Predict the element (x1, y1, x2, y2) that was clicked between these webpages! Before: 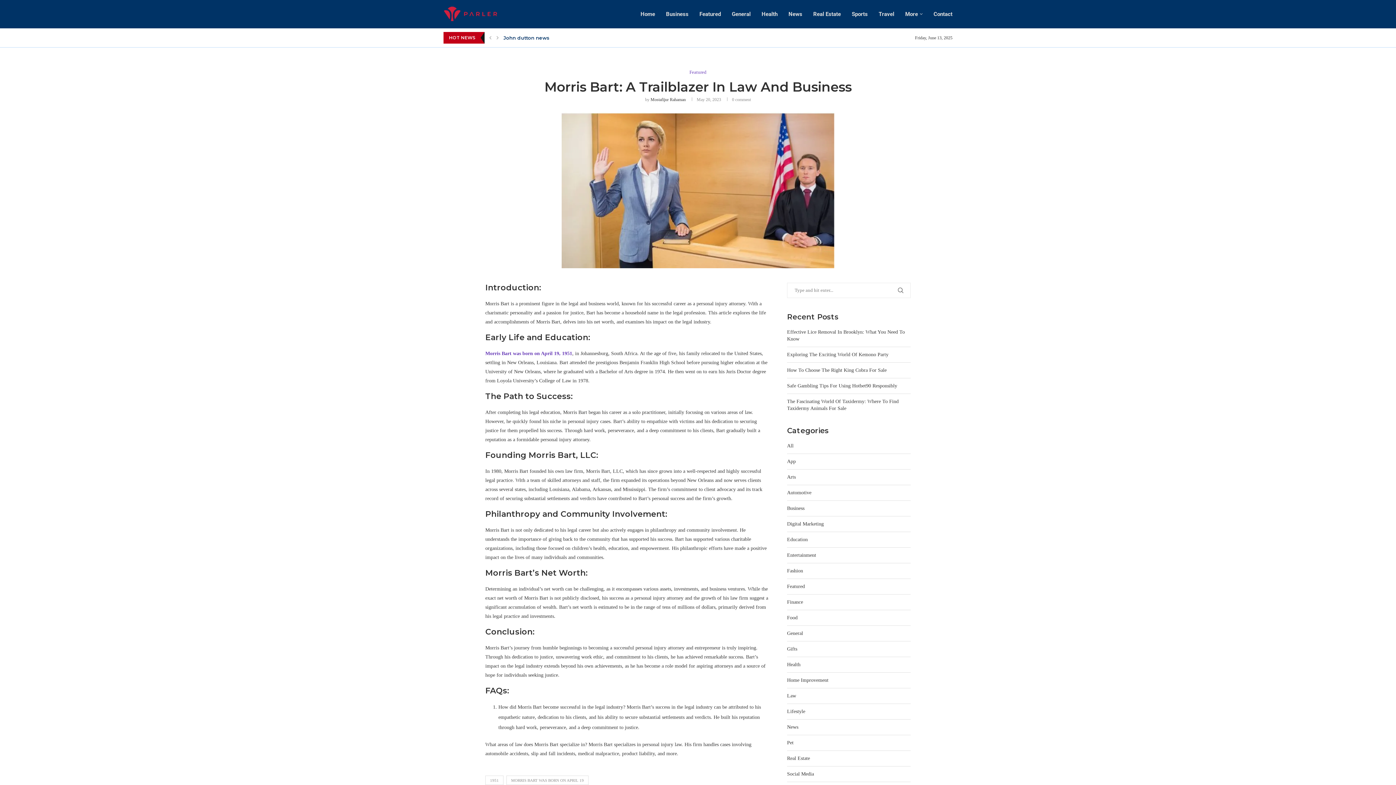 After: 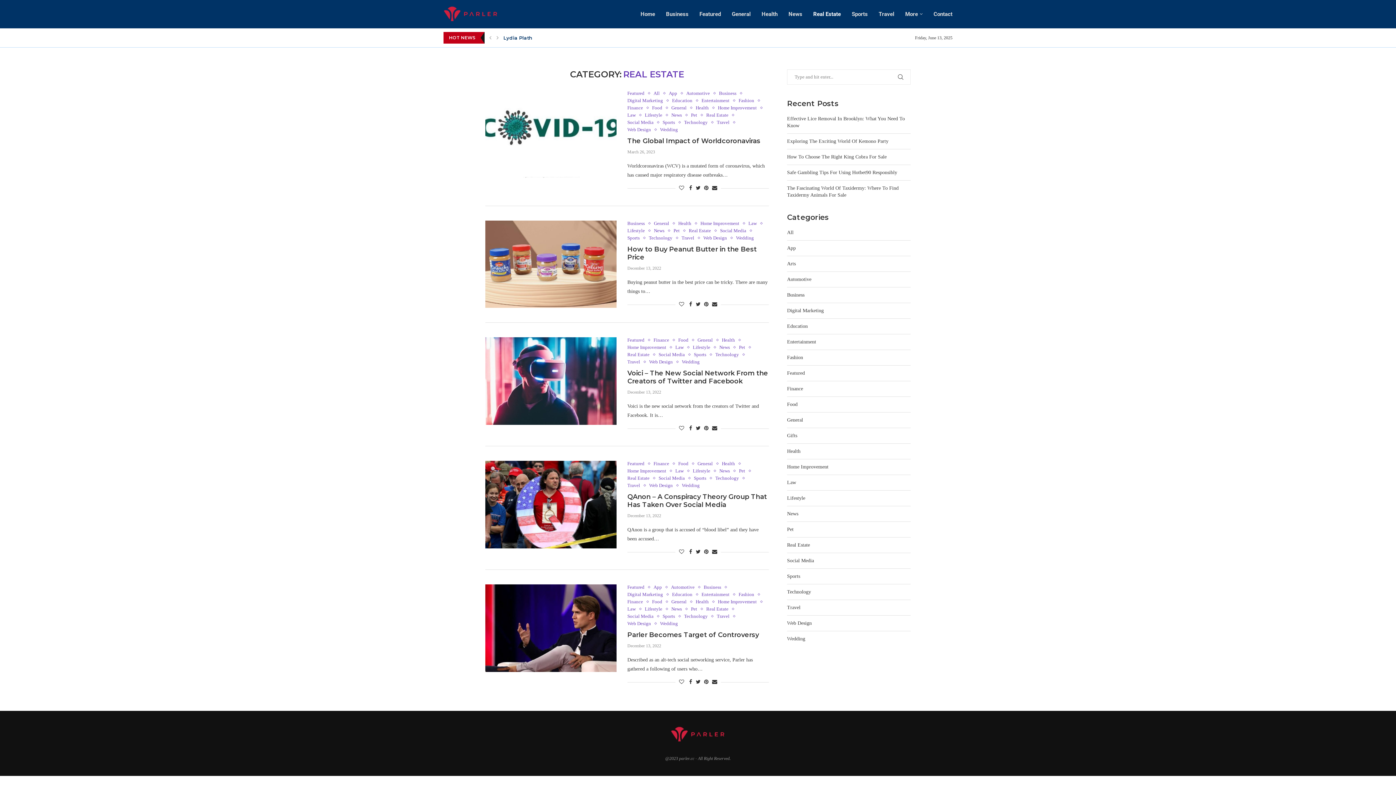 Action: bbox: (787, 756, 810, 761) label: Real Estate